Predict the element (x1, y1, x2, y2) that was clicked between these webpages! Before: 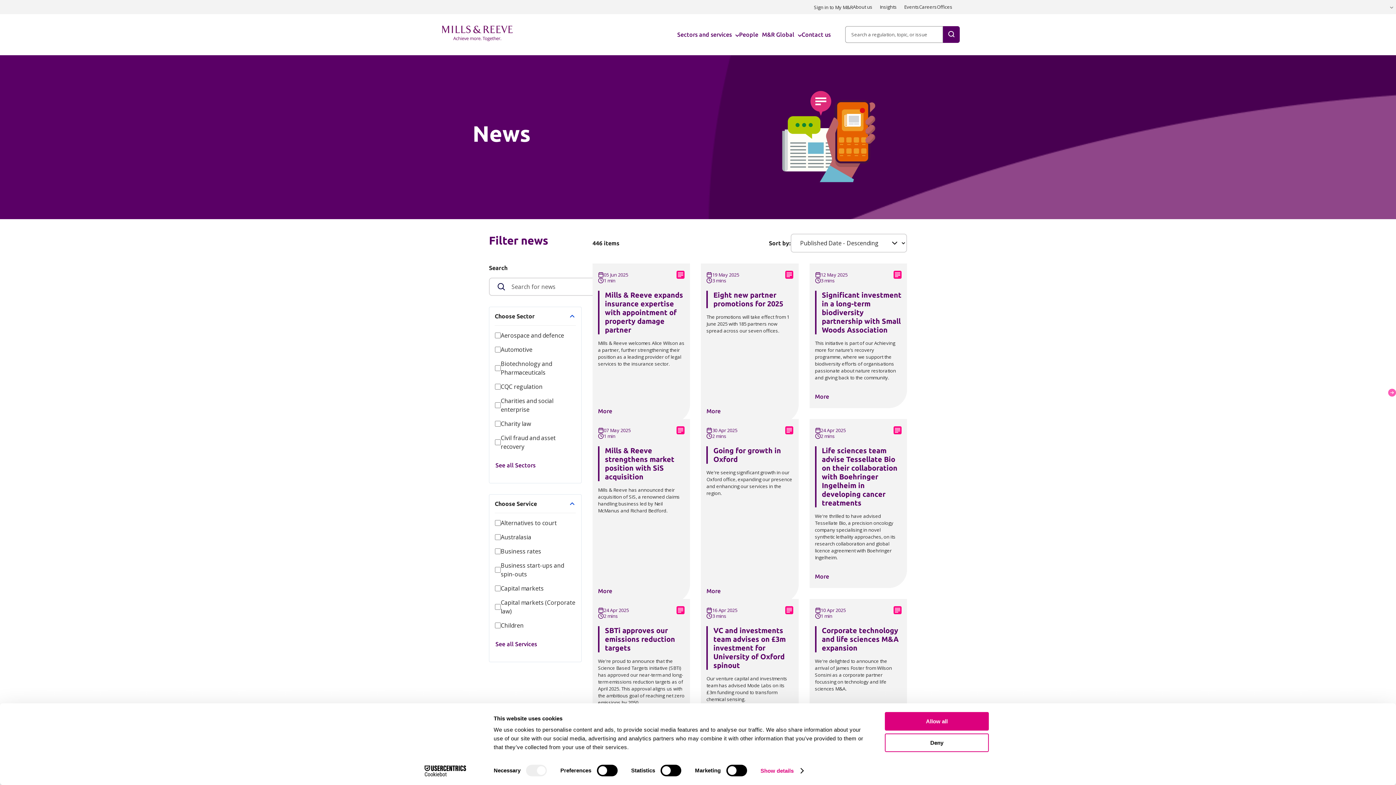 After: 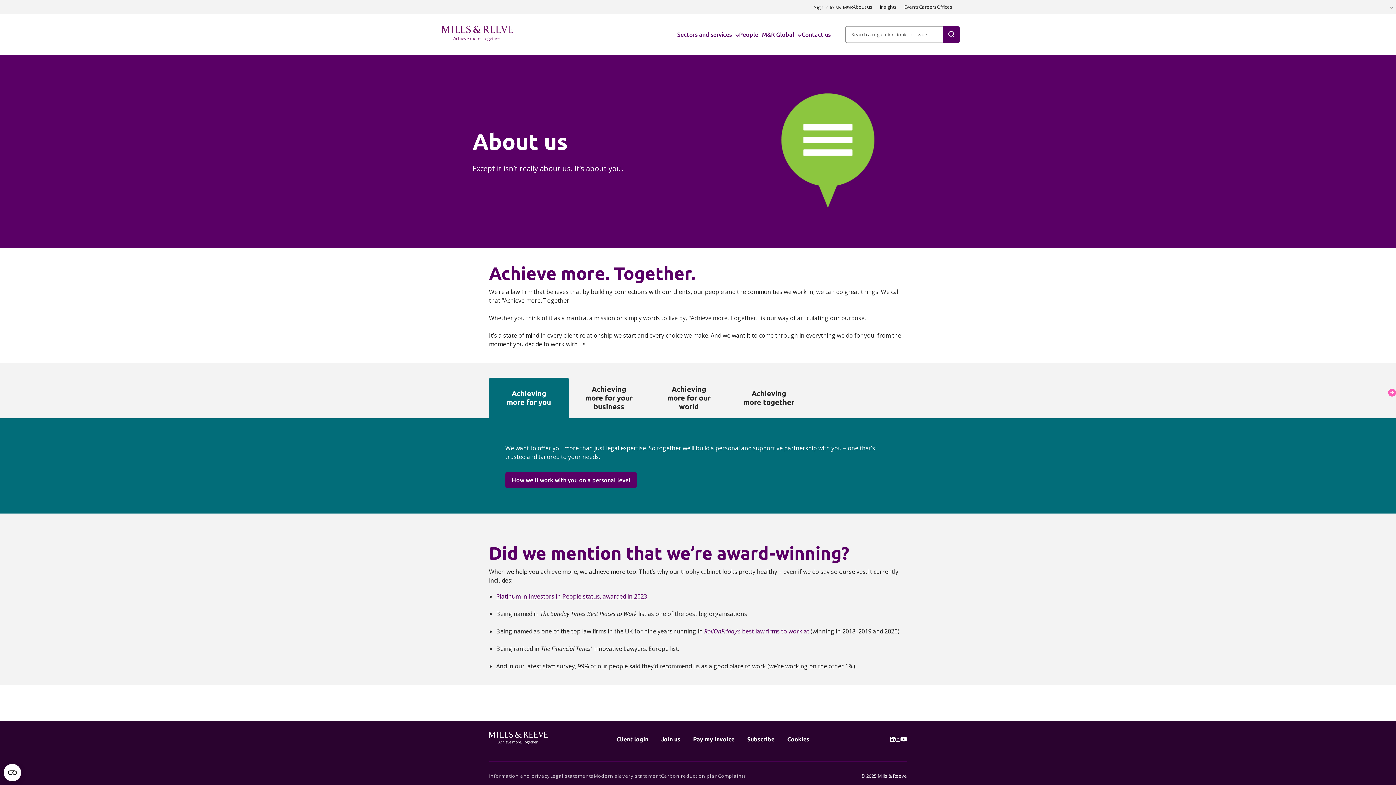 Action: label: About us bbox: (853, 0, 880, 14)